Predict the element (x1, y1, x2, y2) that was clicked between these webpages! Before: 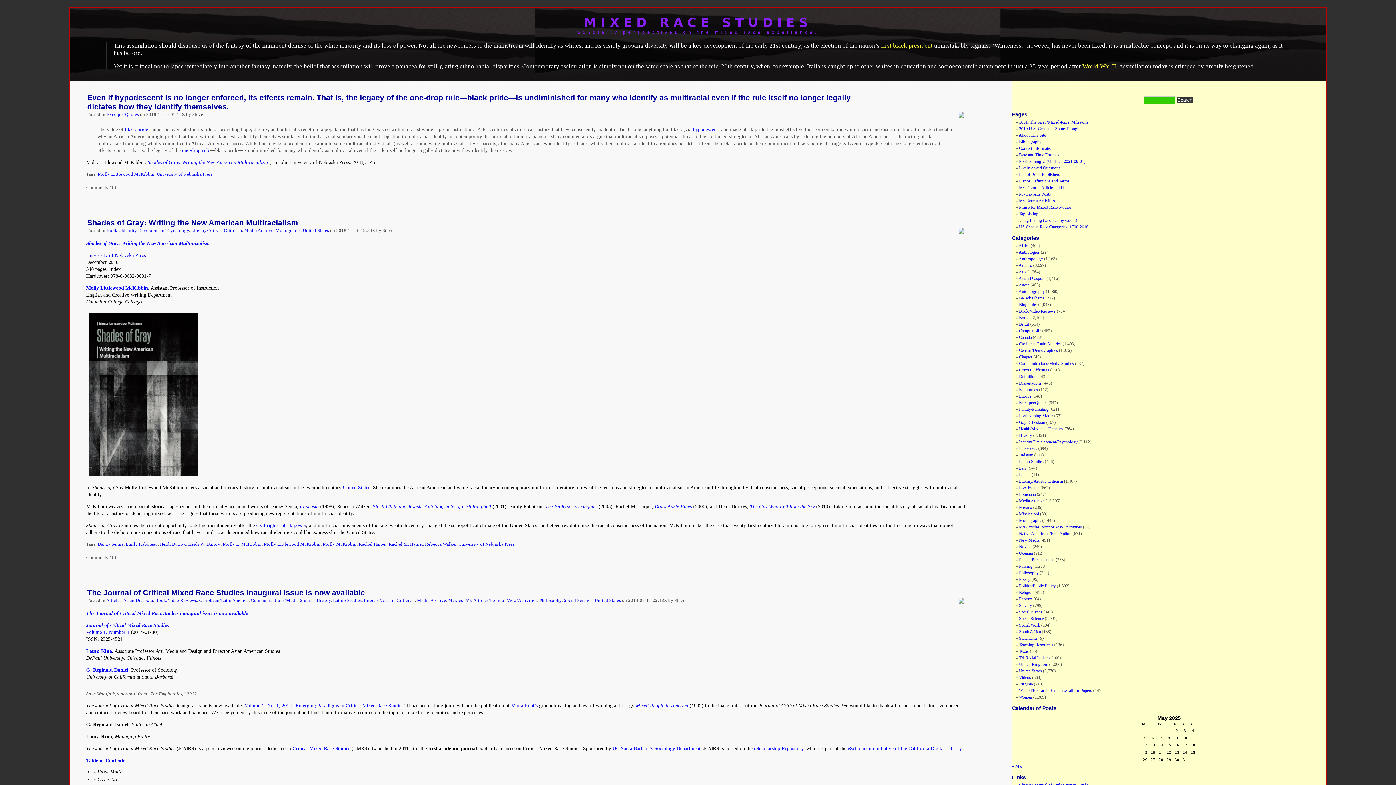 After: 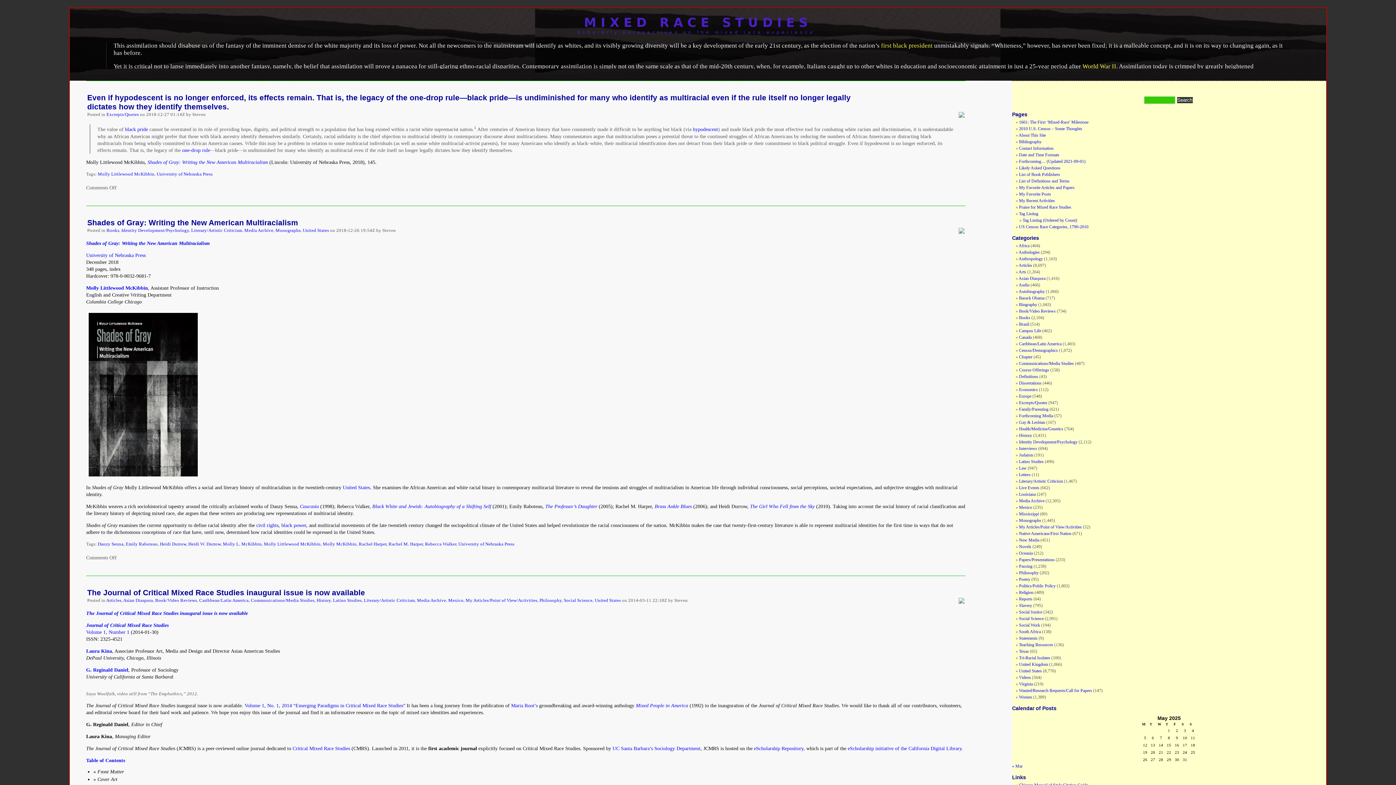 Action: bbox: (693, 126, 718, 132) label: hypodescent